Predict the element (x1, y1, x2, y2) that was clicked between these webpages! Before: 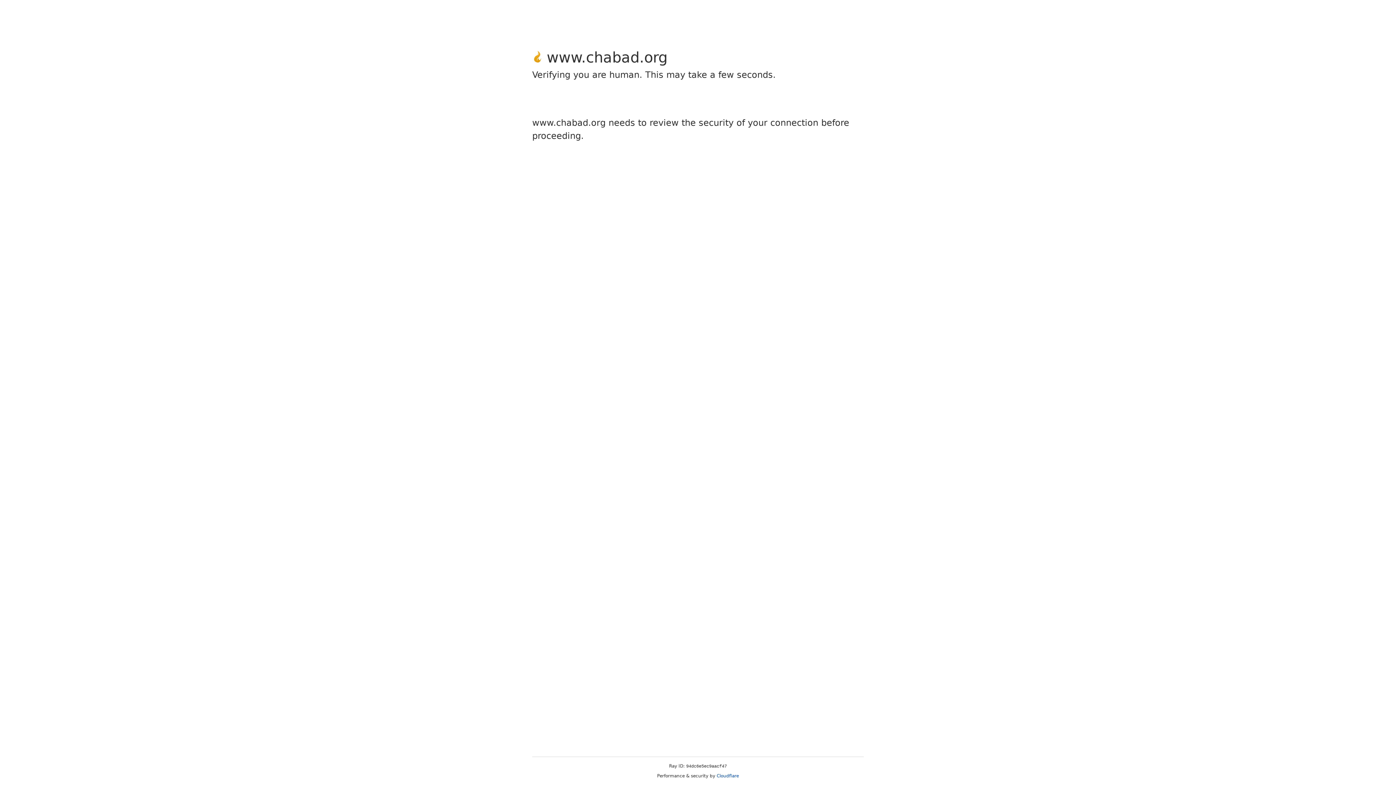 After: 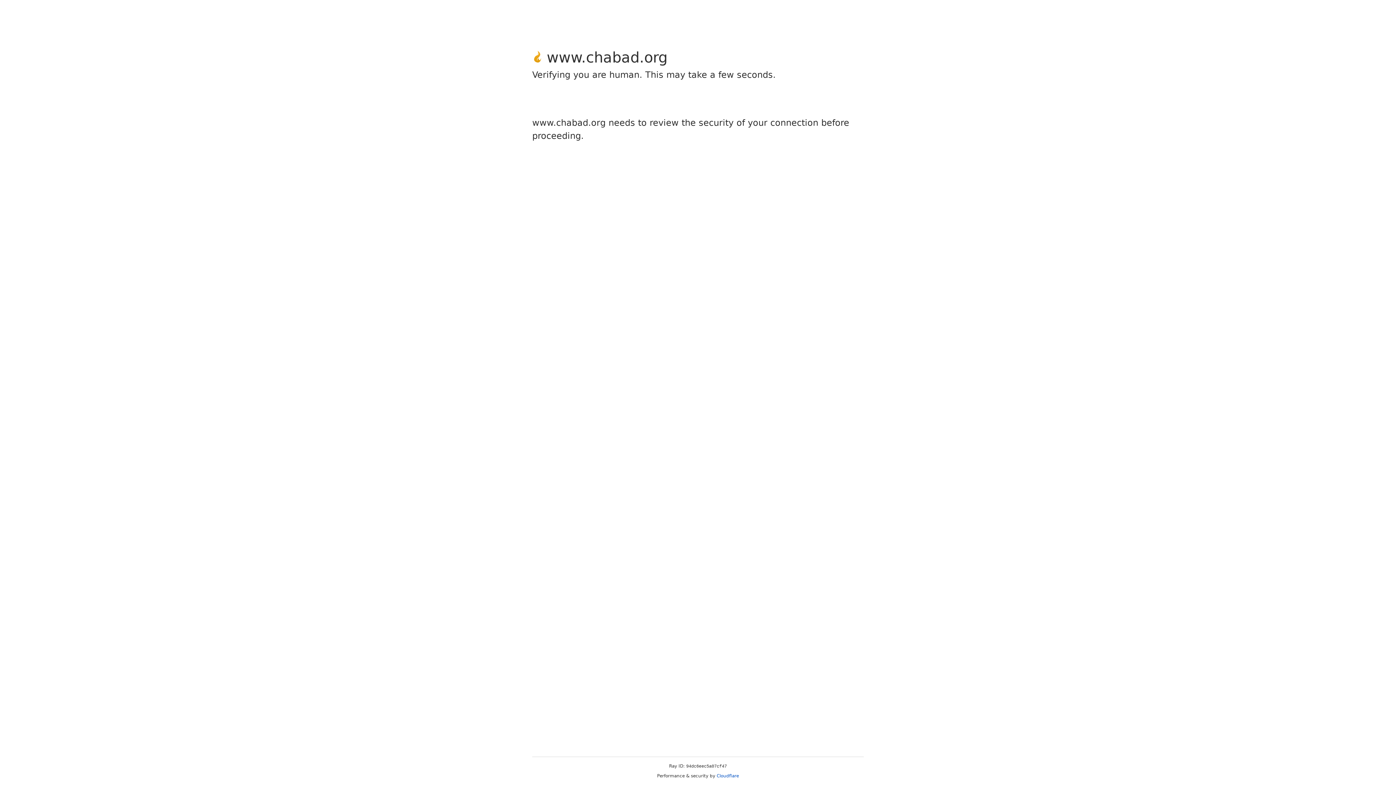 Action: bbox: (716, 773, 739, 778) label: Cloudflare